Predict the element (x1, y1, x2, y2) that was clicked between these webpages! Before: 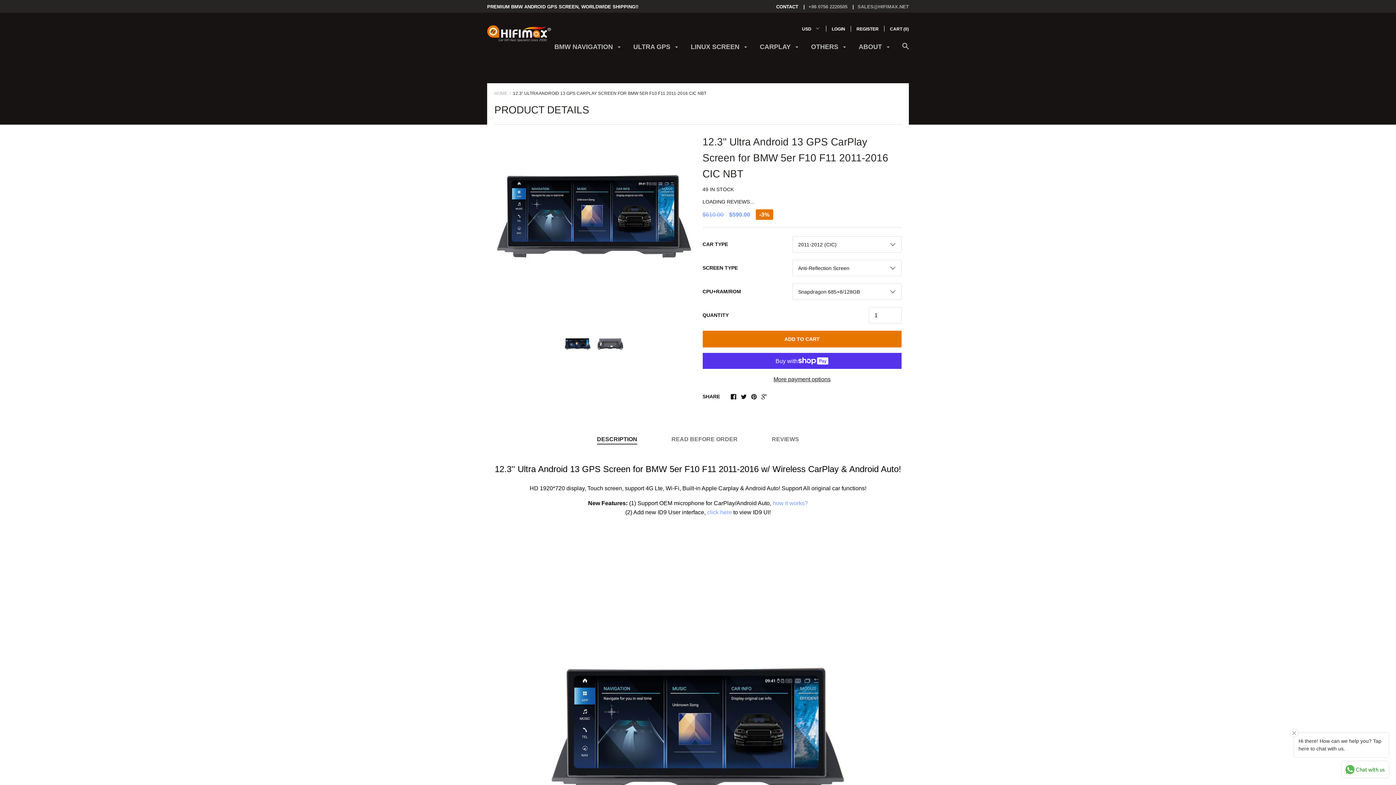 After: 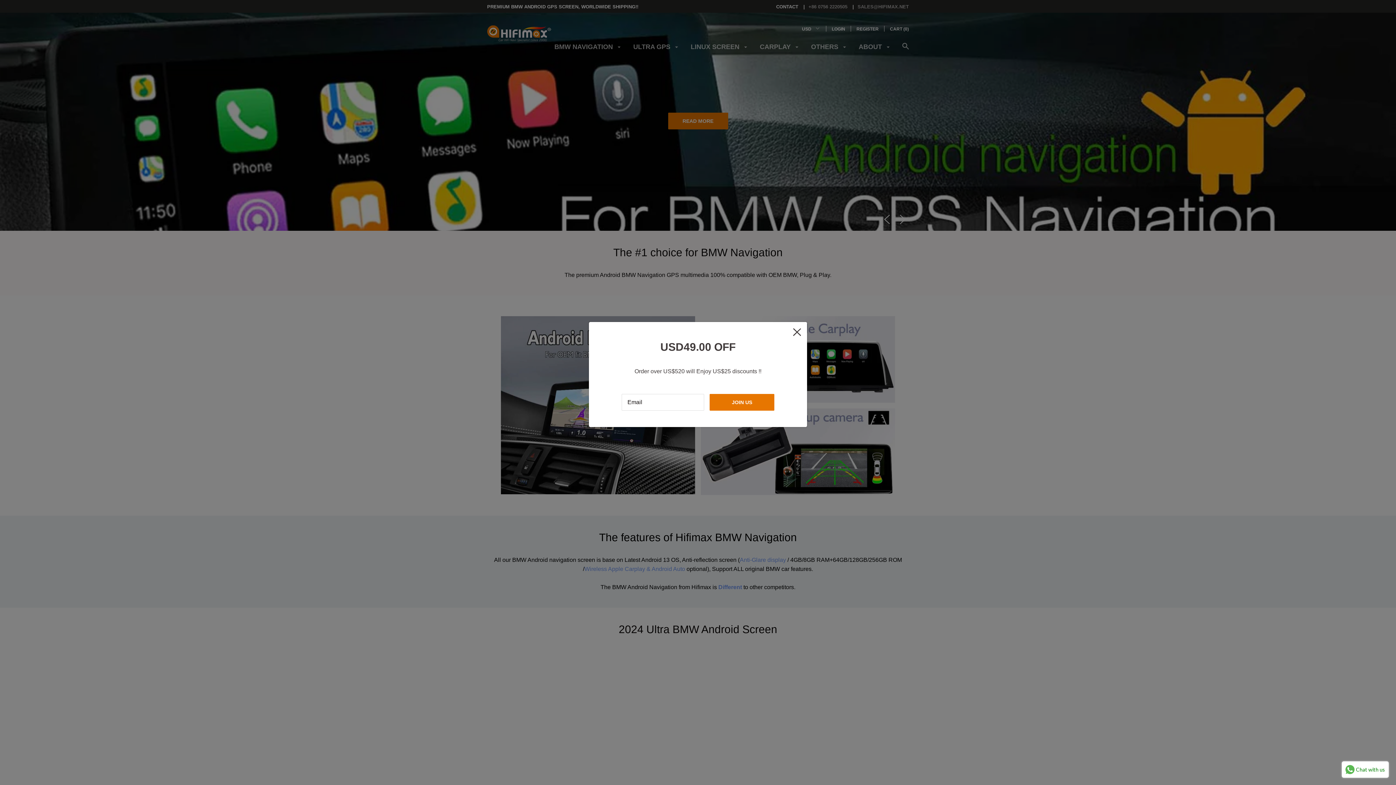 Action: bbox: (494, 90, 507, 96) label: HOME